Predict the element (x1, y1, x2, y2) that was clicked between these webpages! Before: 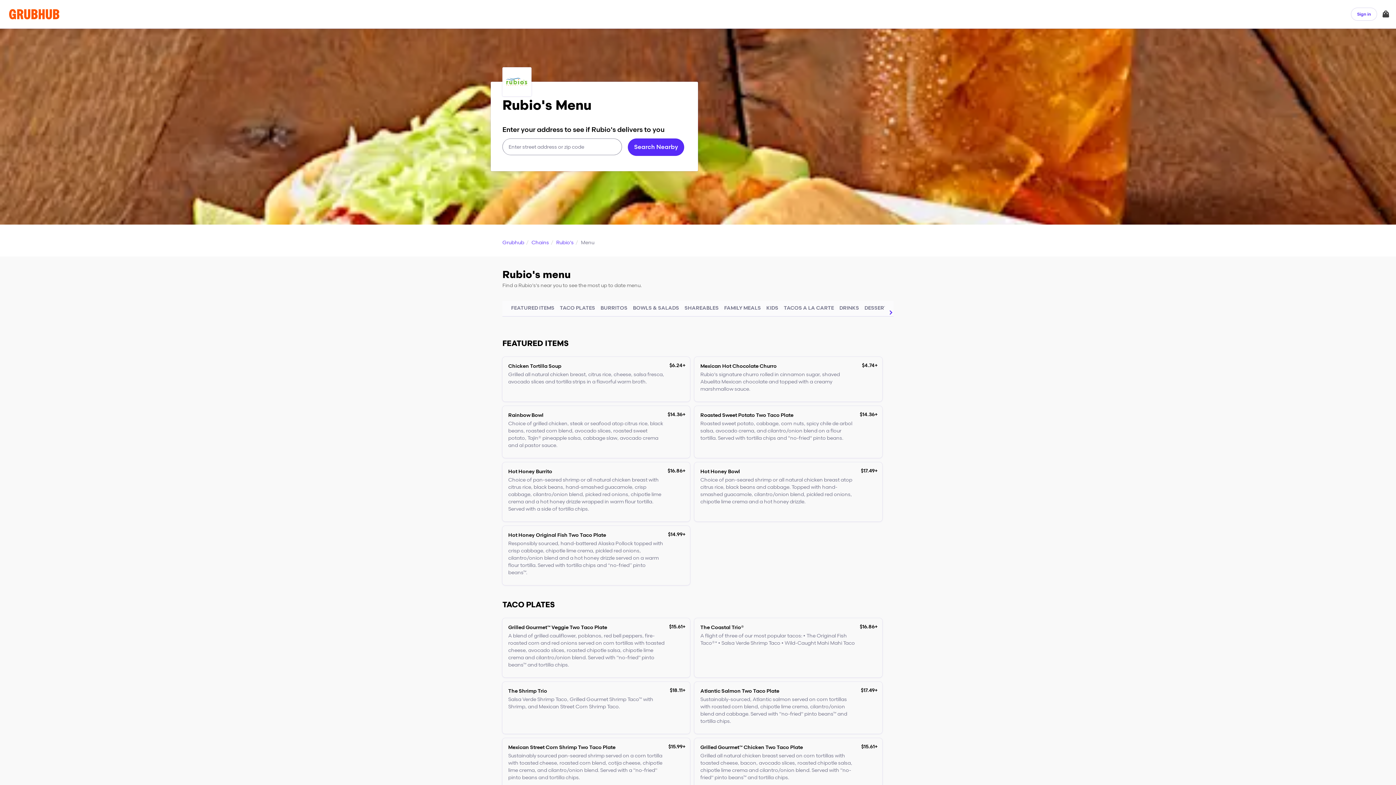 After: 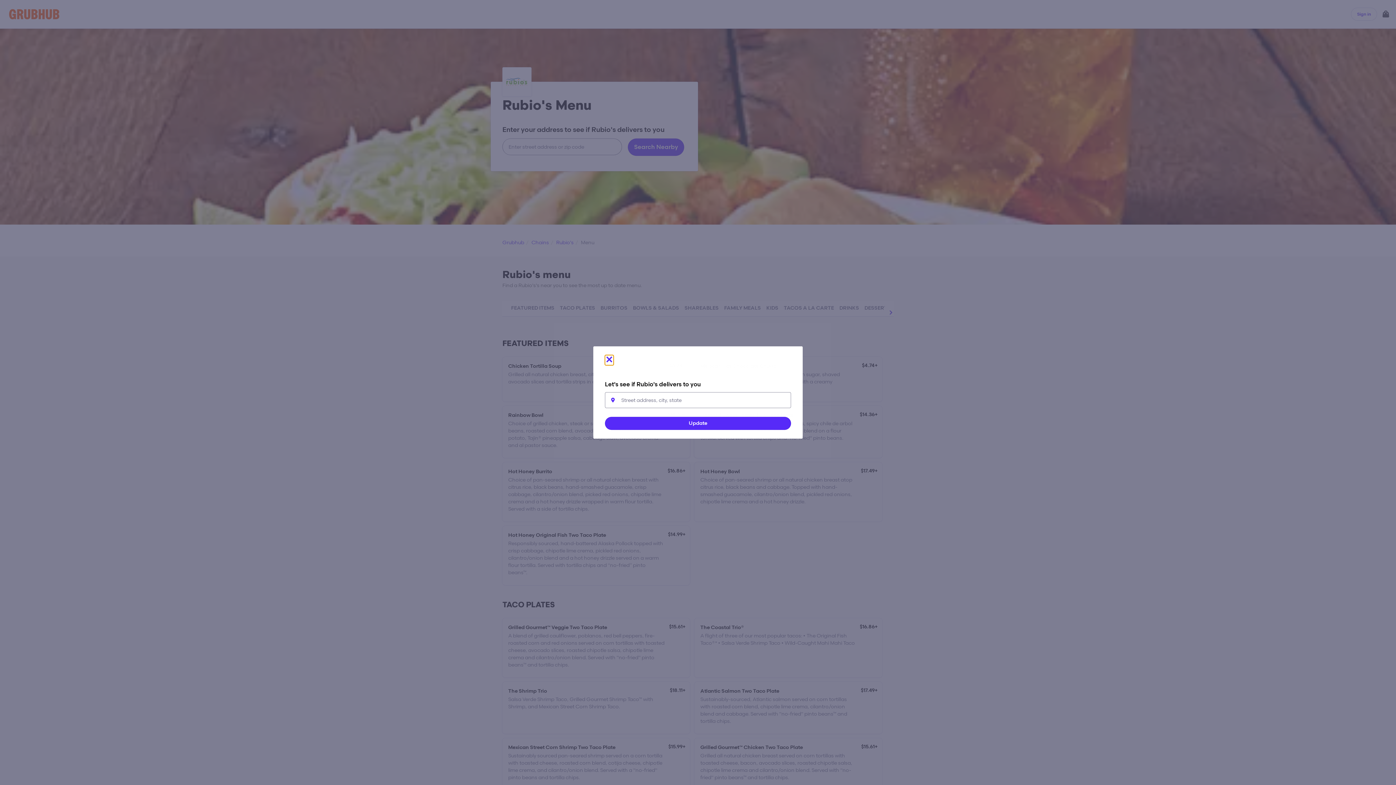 Action: bbox: (504, 620, 688, 676) label: Grilled Gourmet™ Veggie Two Taco Plate

A blend of grilled cauliflower, poblanos, red bell peppers, fire-roasted corn and red onions served on corn tortillas with toasted cheese, avocado slices, roasted chipotle salsa, chipotle lime crema and cilantro/onion blend. Served with "no-fried" pinto beans™ and tortilla chips.

$15.61+